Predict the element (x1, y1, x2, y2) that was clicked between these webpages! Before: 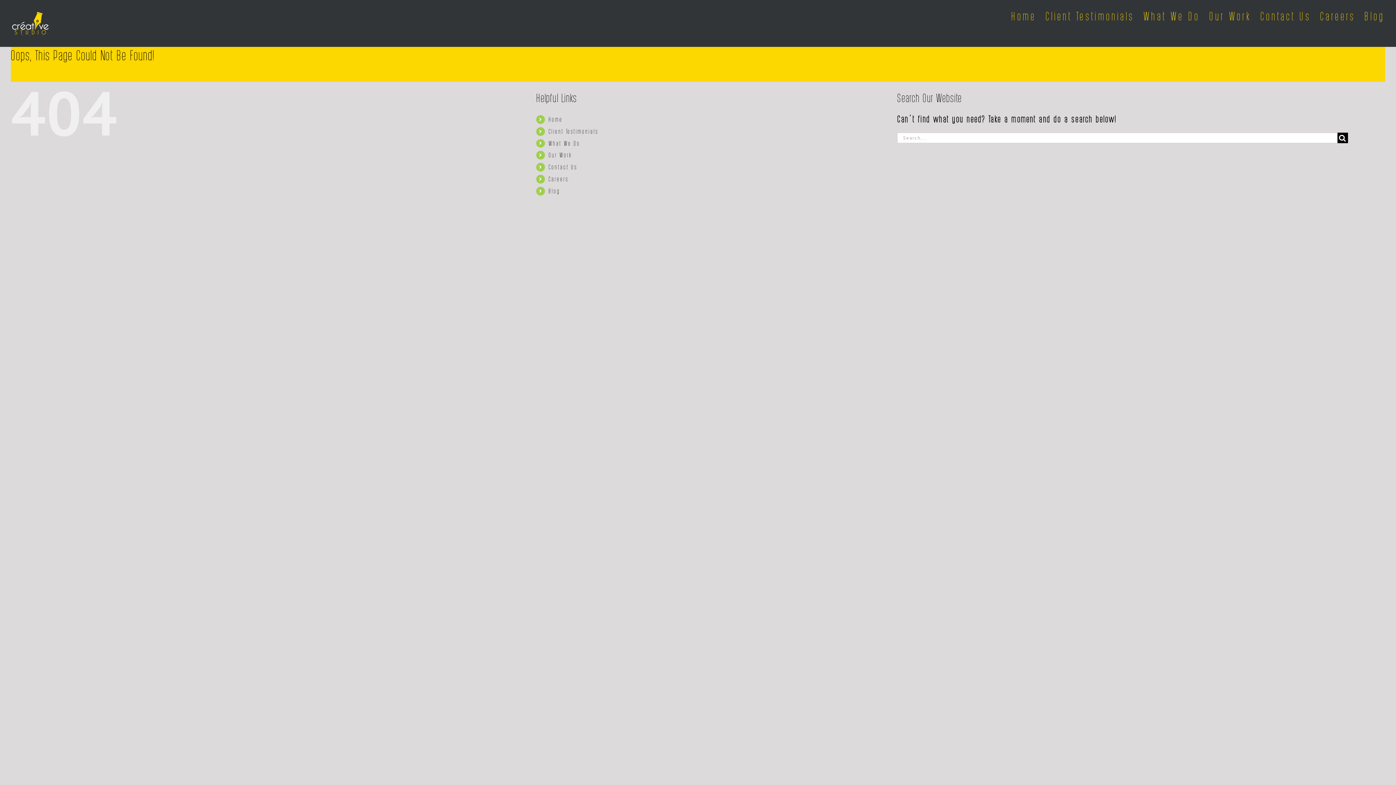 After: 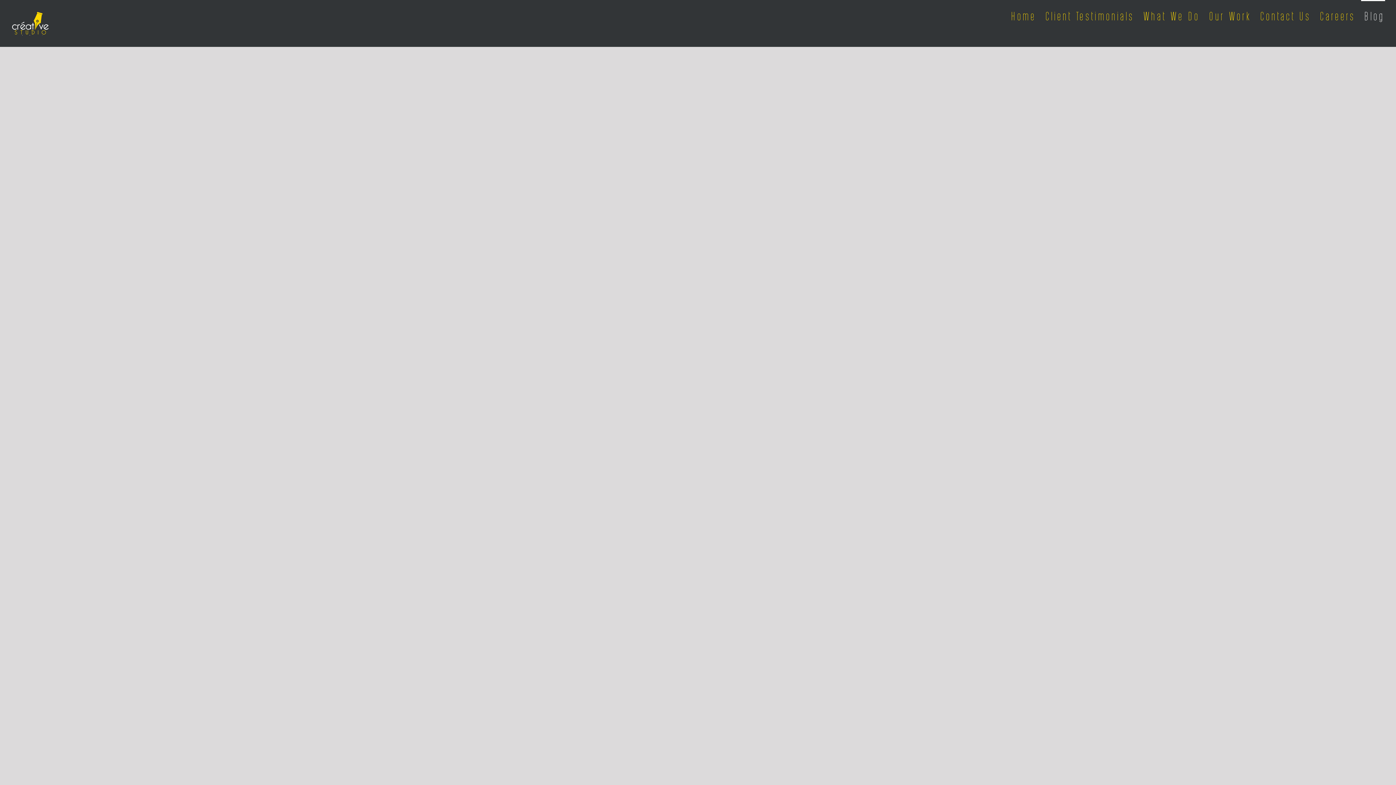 Action: label: Blog bbox: (1361, 0, 1385, 30)